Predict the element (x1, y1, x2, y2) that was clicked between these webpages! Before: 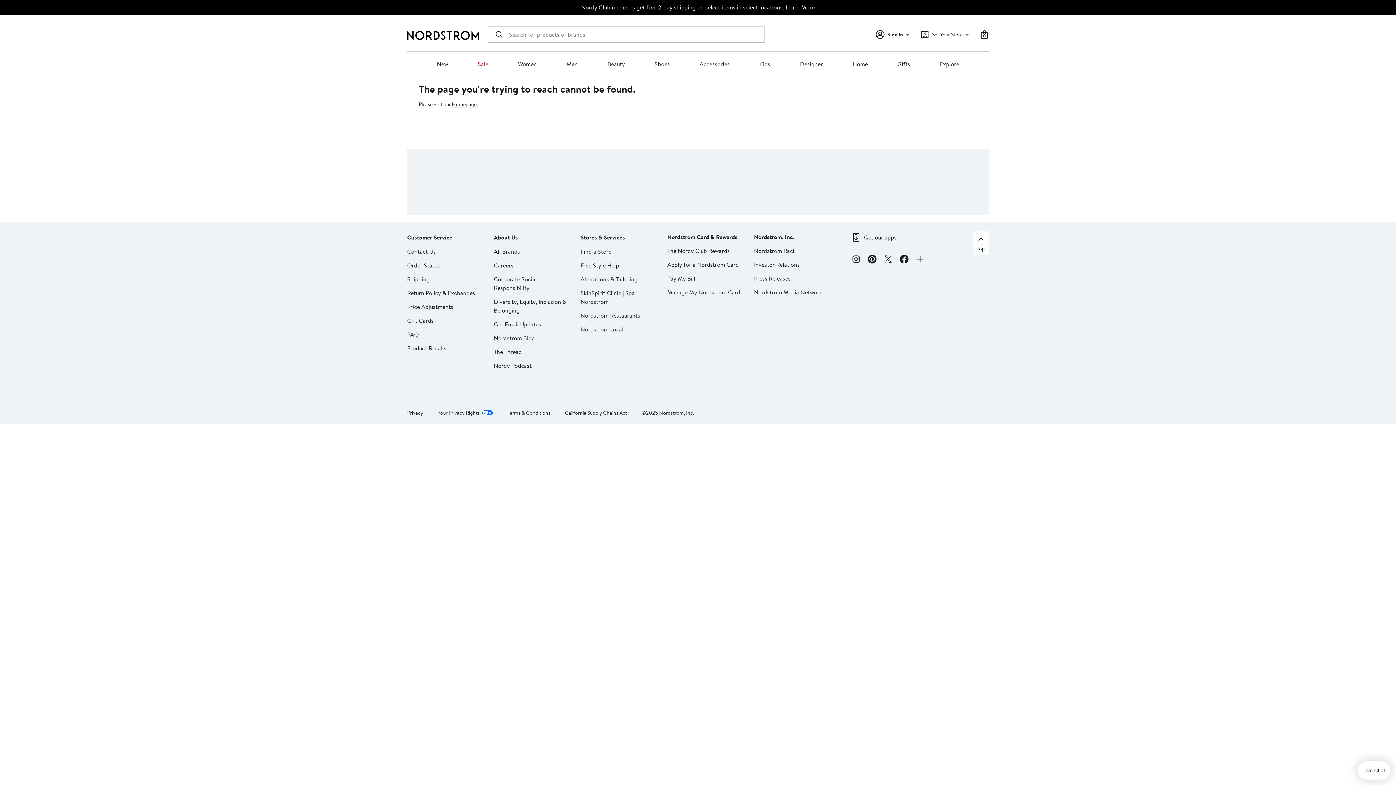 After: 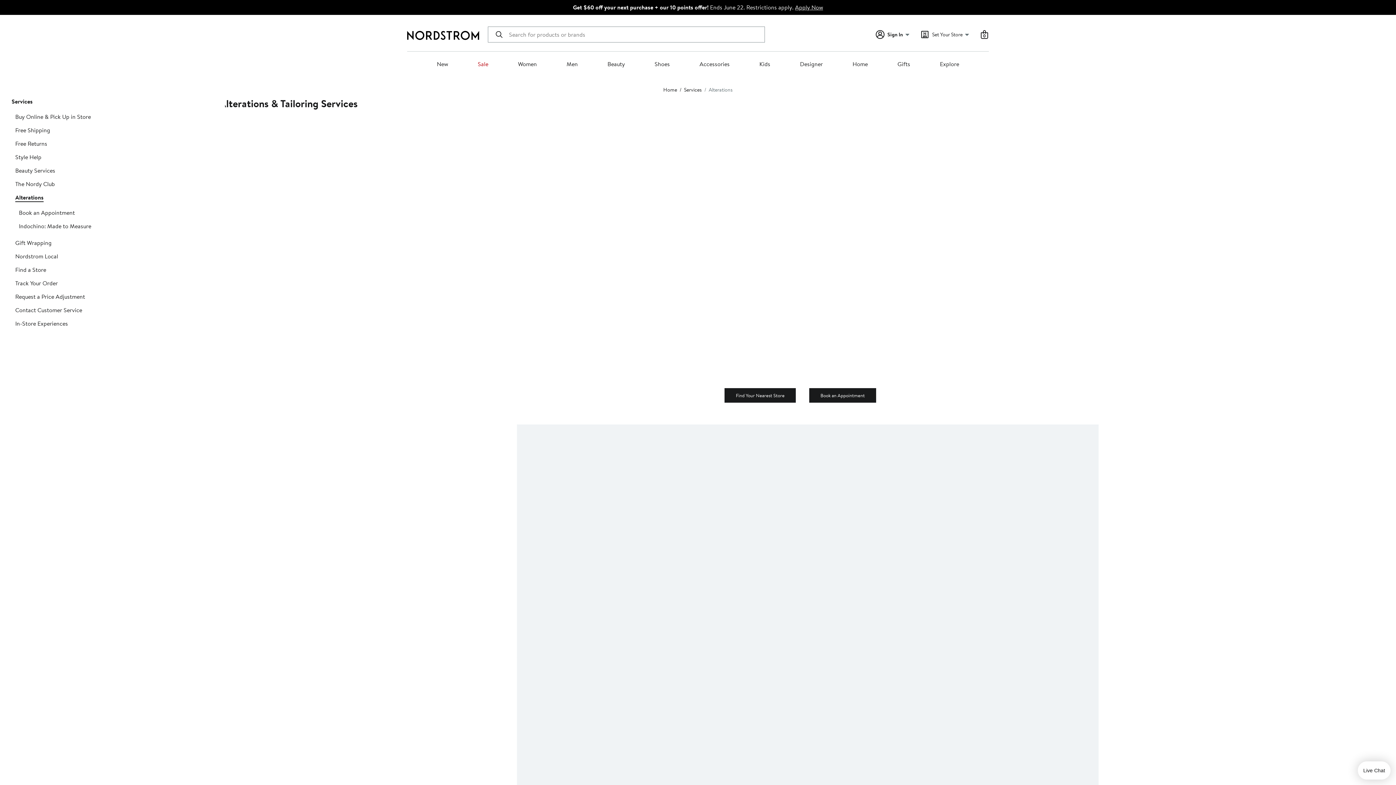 Action: bbox: (580, 275, 637, 283) label: Alterations & Tailoring